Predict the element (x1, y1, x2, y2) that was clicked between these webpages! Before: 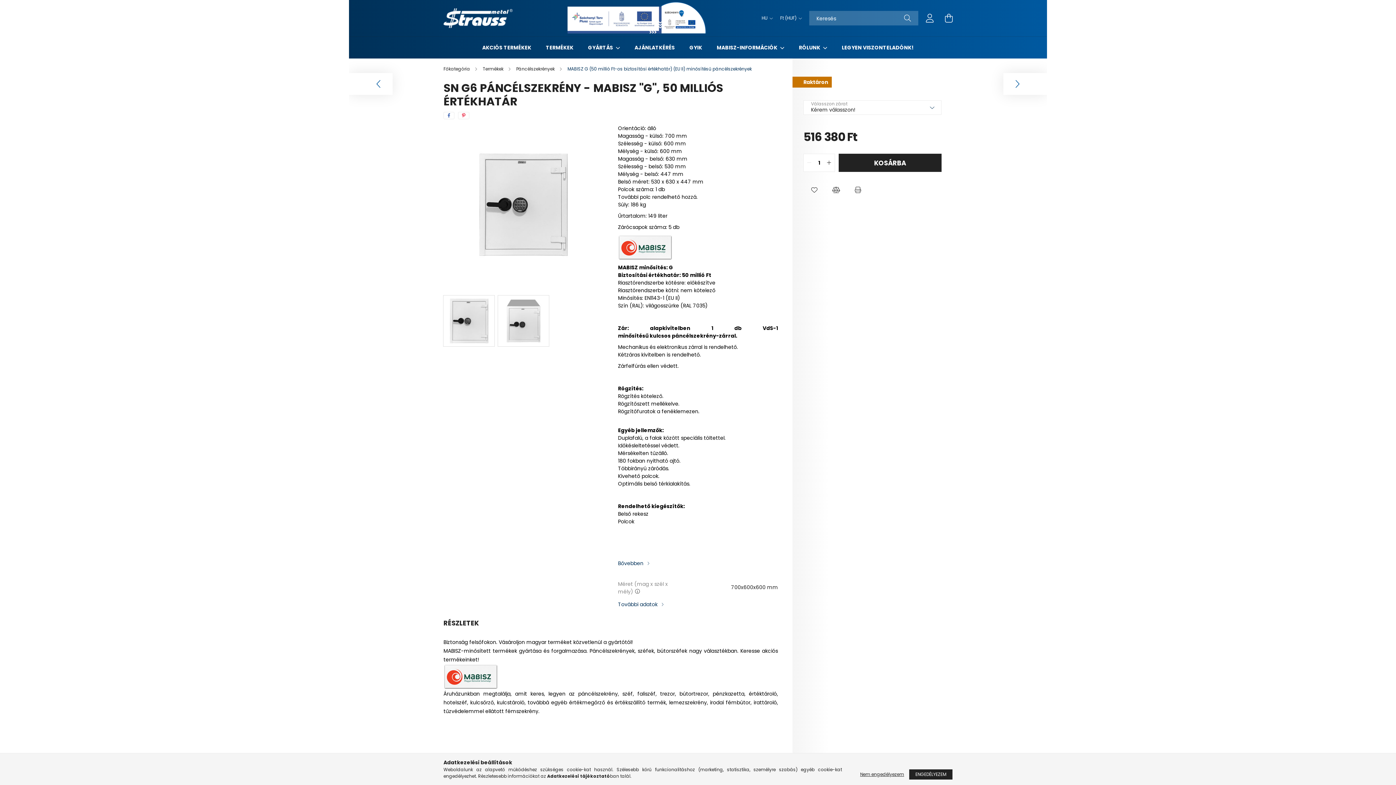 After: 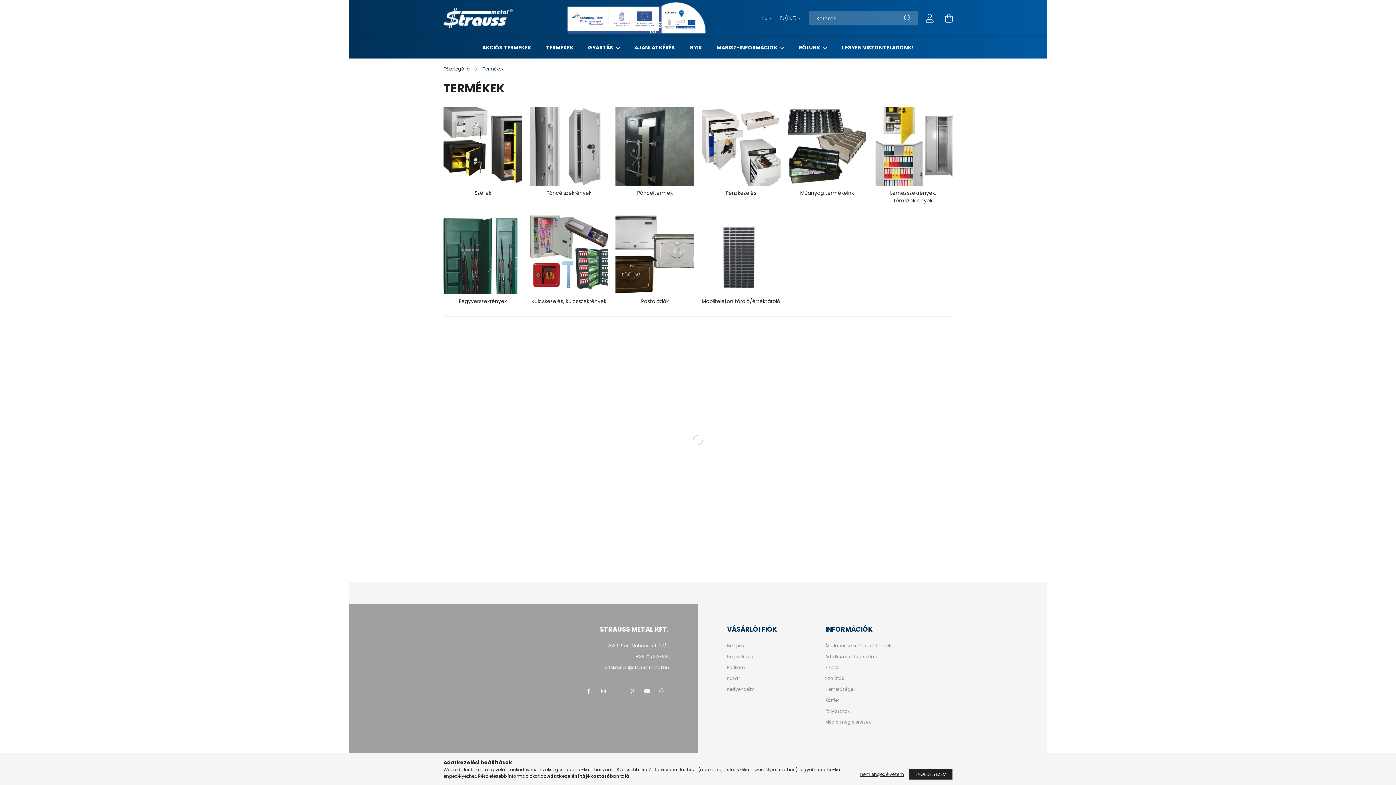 Action: bbox: (482, 65, 504, 72) label: Termékek 